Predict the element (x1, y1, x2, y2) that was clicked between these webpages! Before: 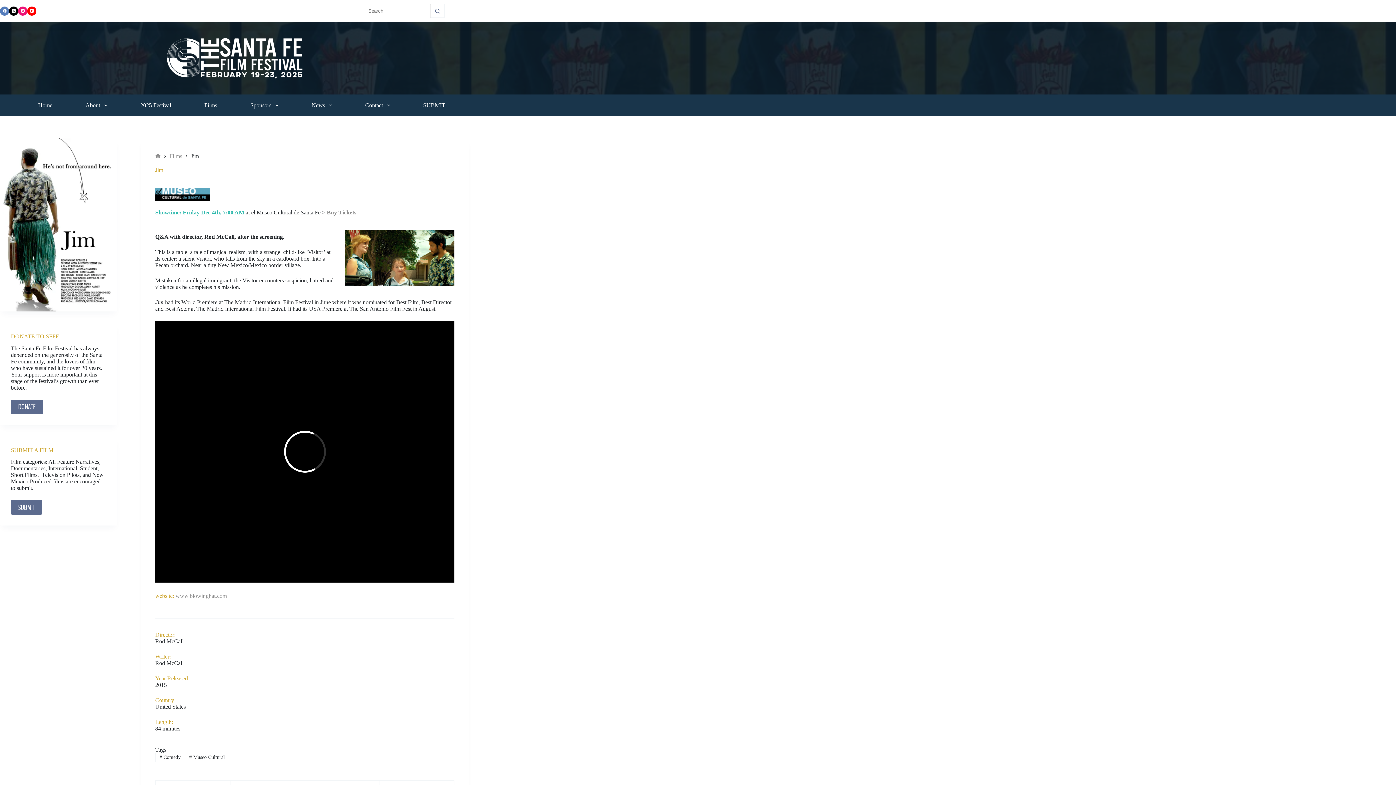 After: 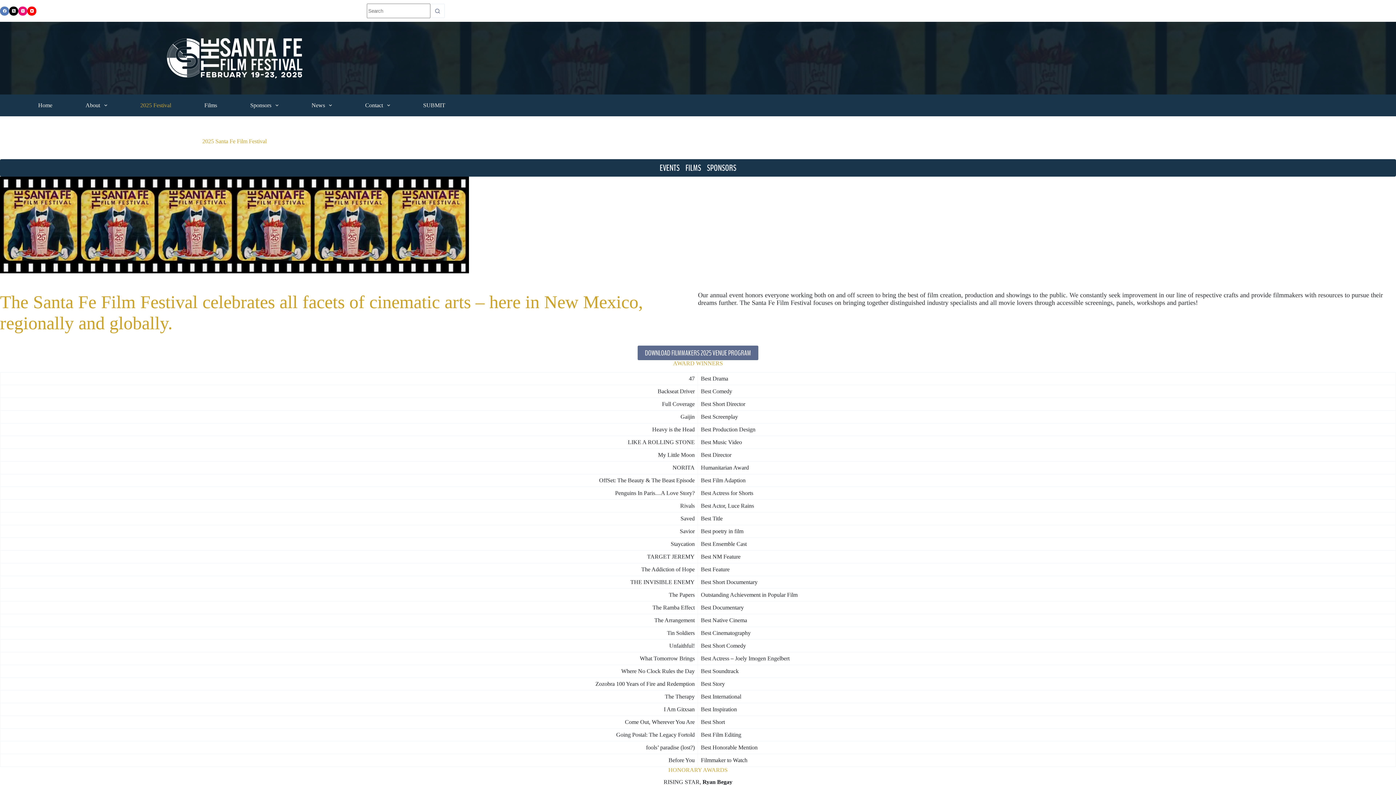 Action: label: 2025 Festival bbox: (134, 94, 176, 116)